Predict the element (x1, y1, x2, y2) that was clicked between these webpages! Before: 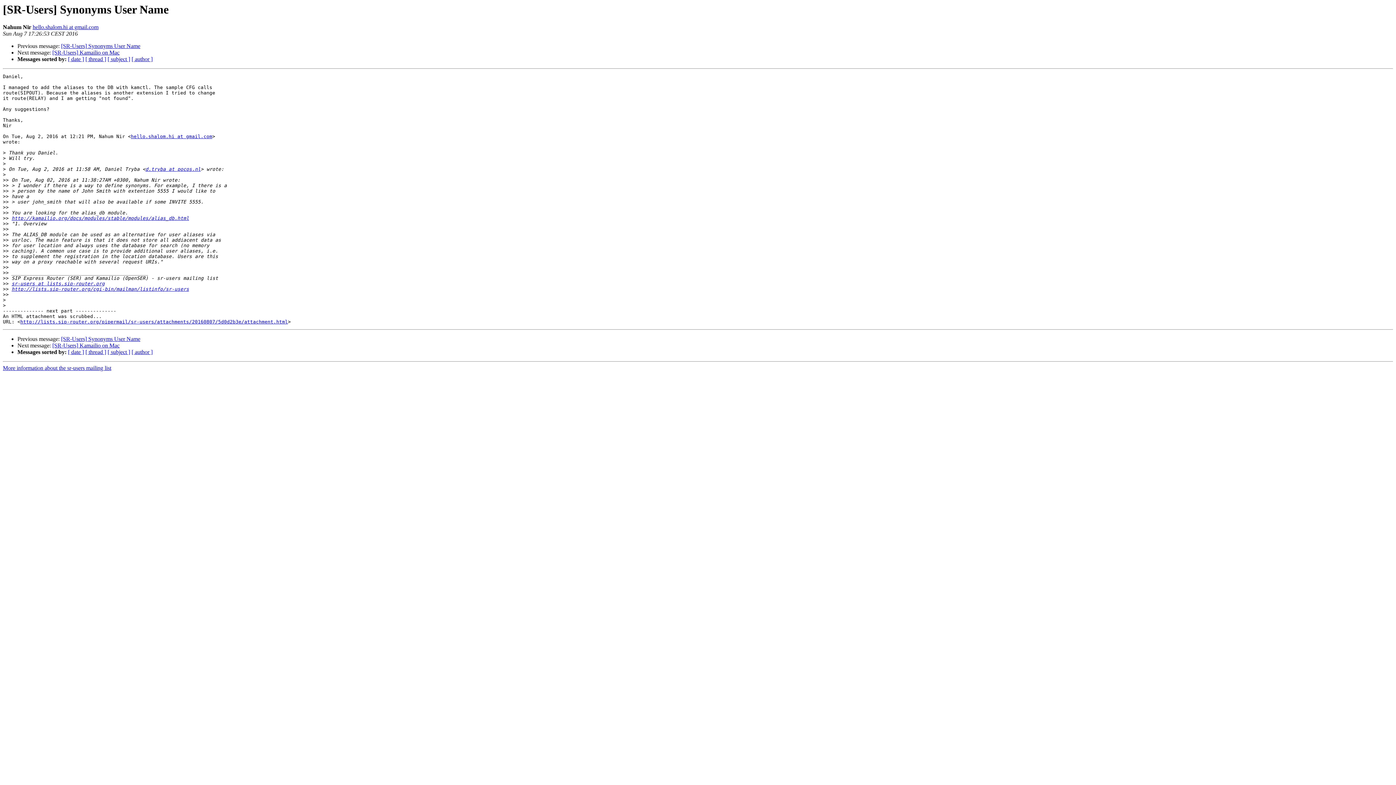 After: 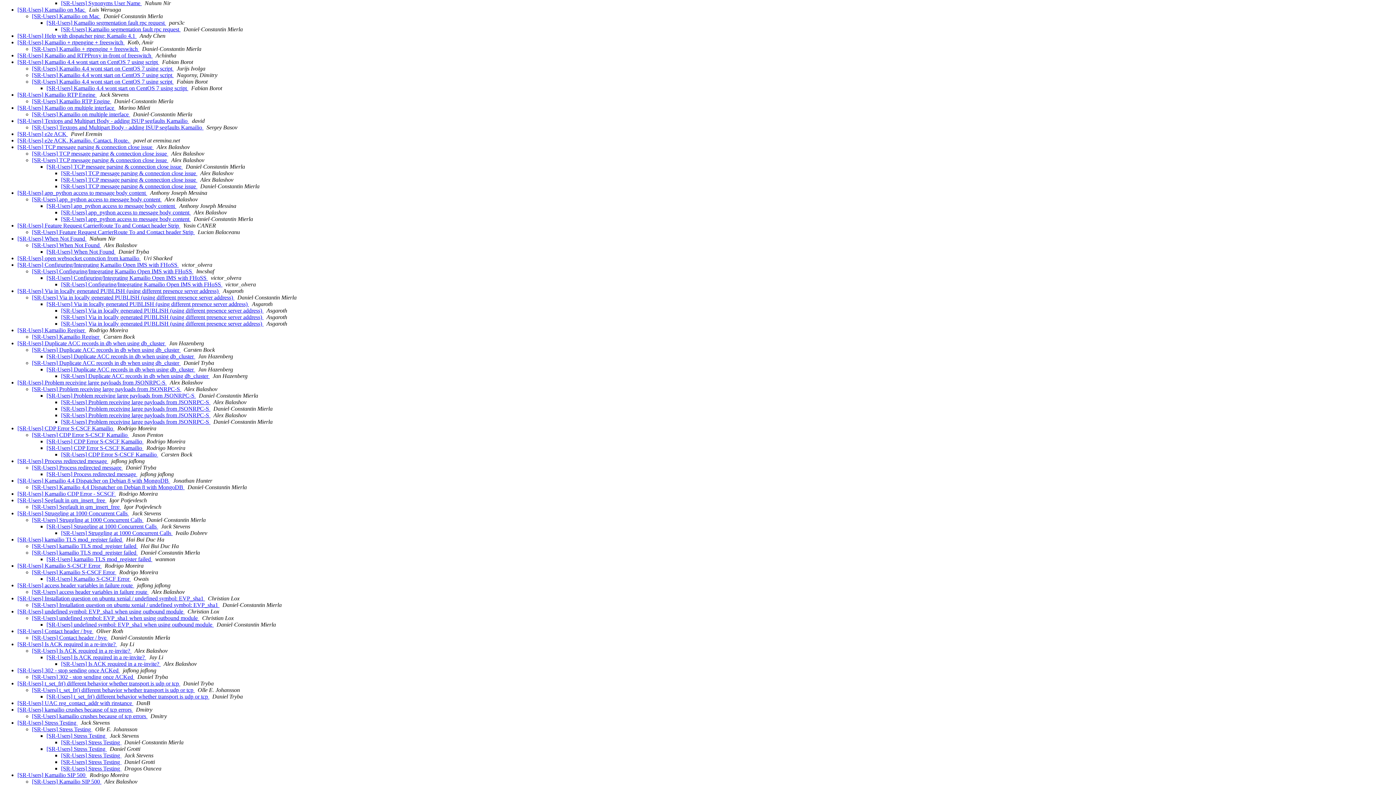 Action: label: [ thread ] bbox: (85, 349, 106, 355)